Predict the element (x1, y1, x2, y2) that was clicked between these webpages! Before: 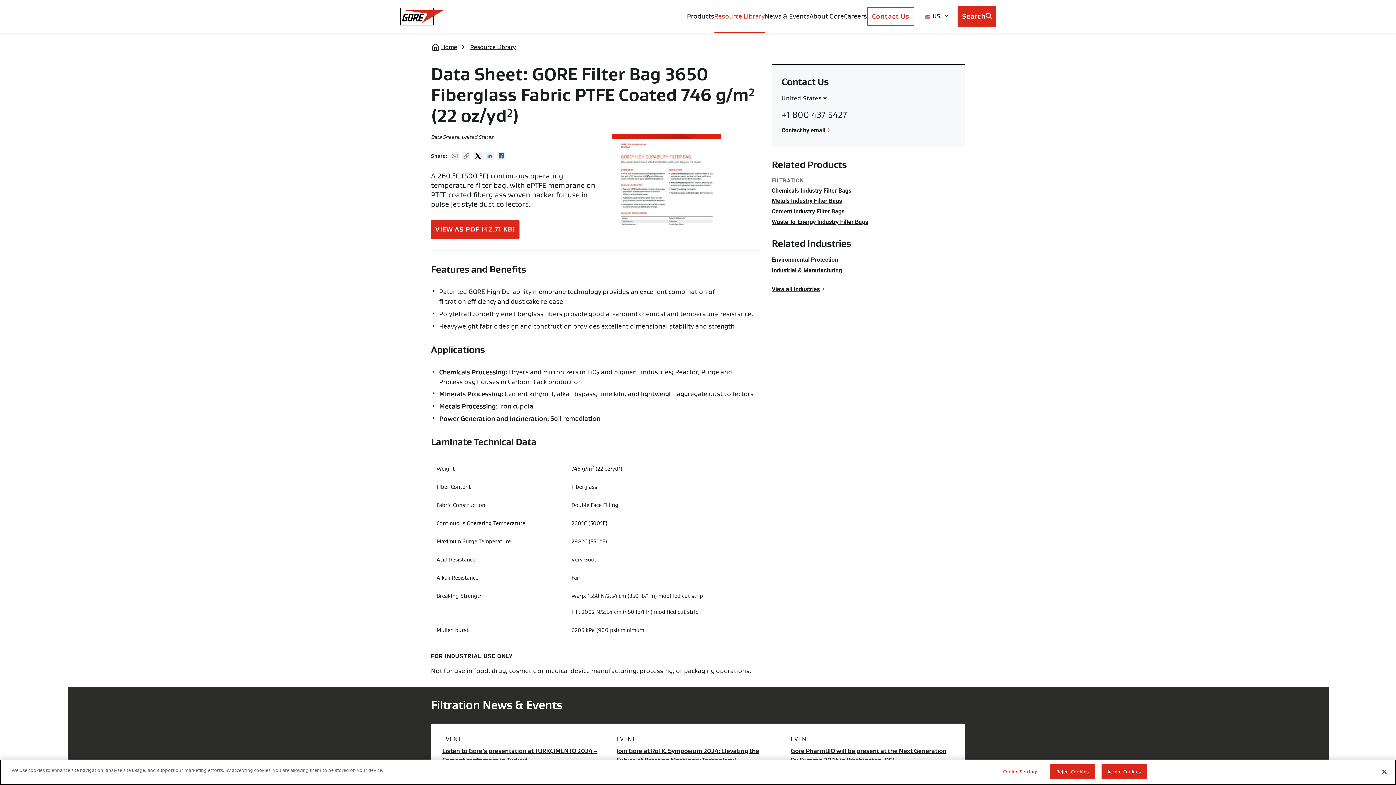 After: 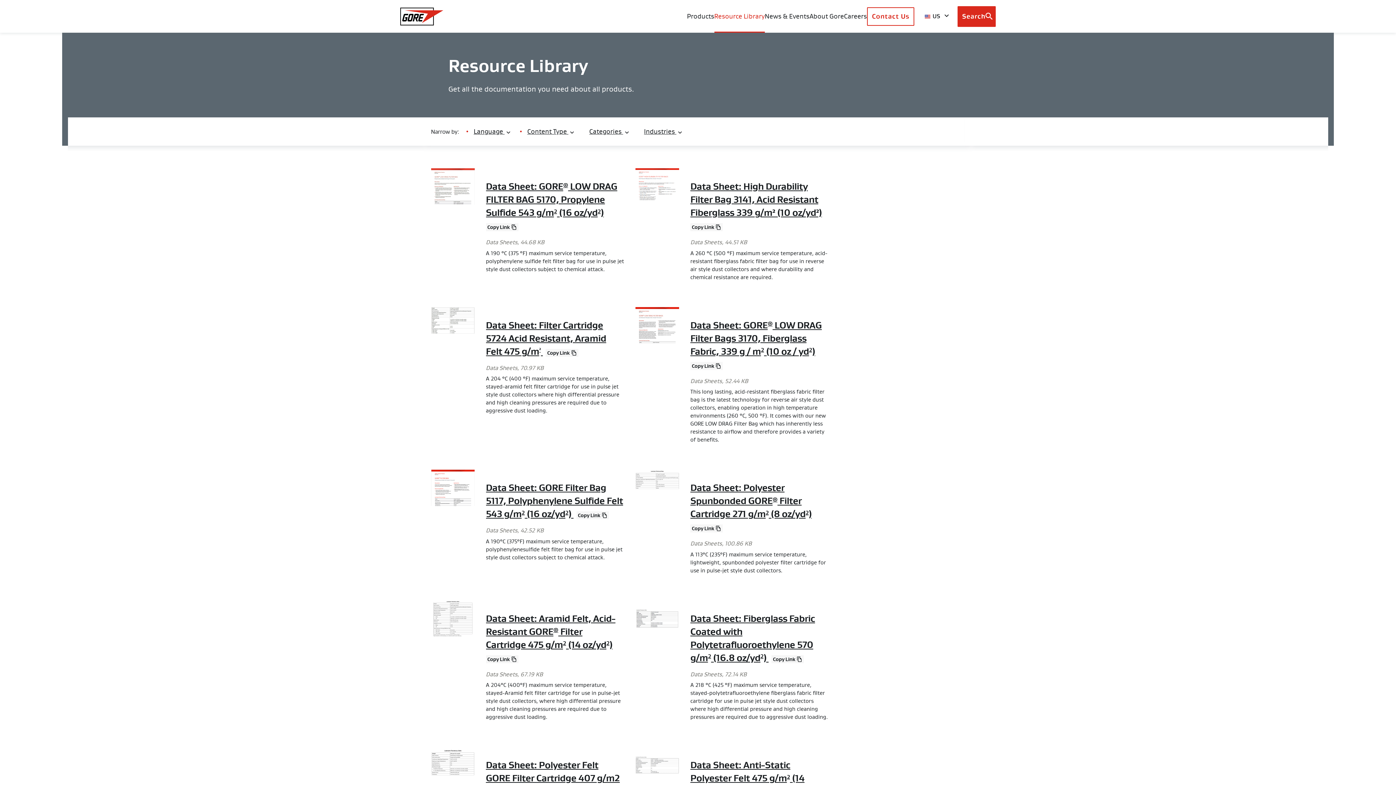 Action: bbox: (470, 41, 516, 53) label: Resource Library